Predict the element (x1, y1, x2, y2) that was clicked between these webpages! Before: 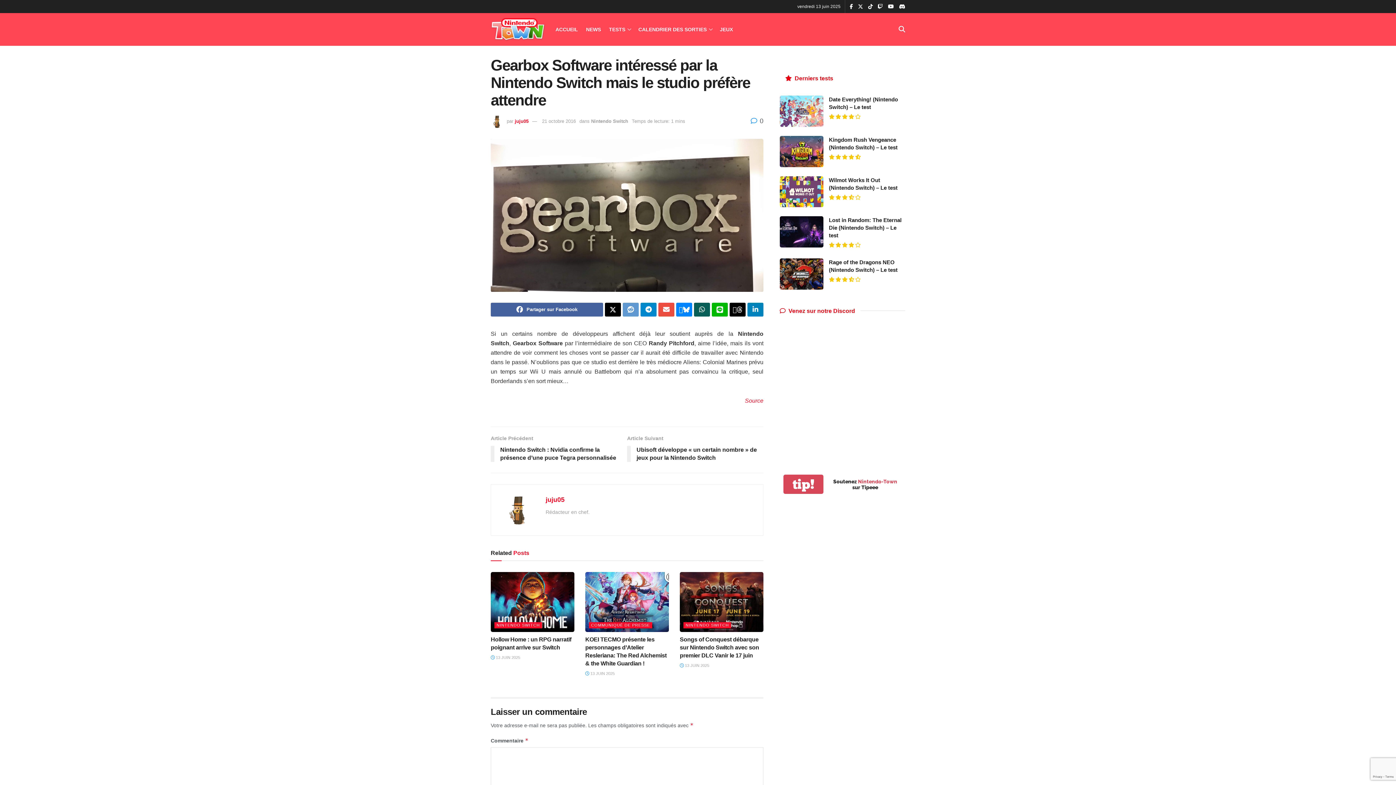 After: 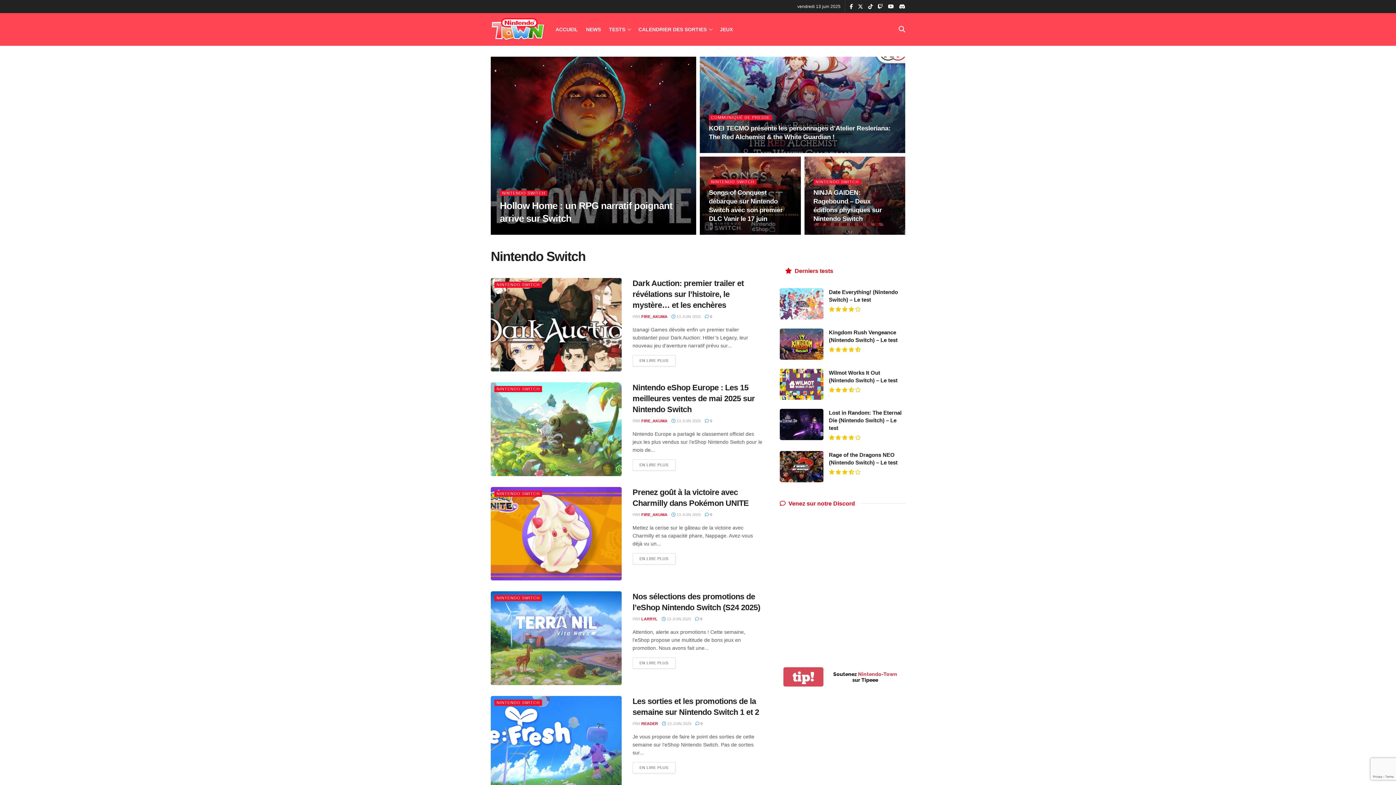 Action: bbox: (591, 118, 628, 123) label: Nintendo Switch